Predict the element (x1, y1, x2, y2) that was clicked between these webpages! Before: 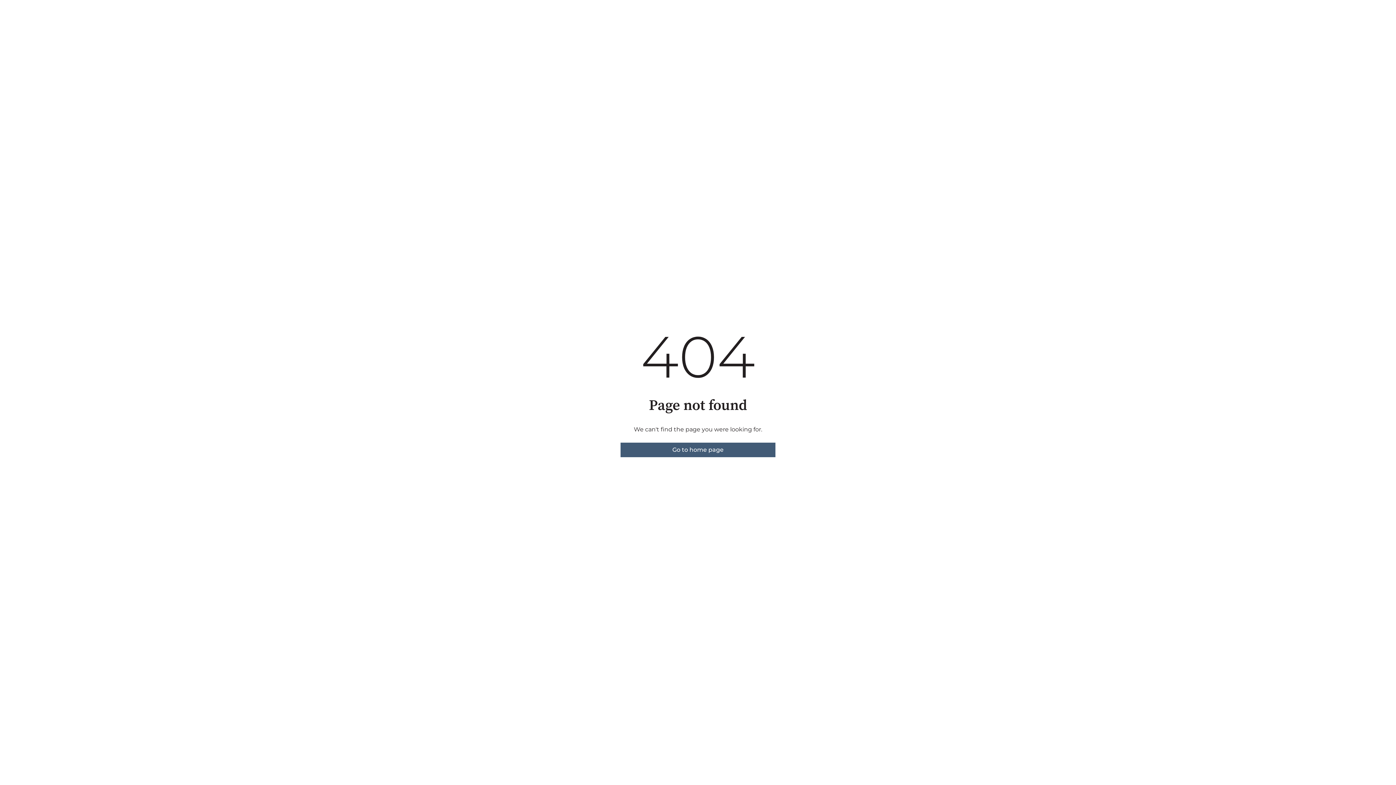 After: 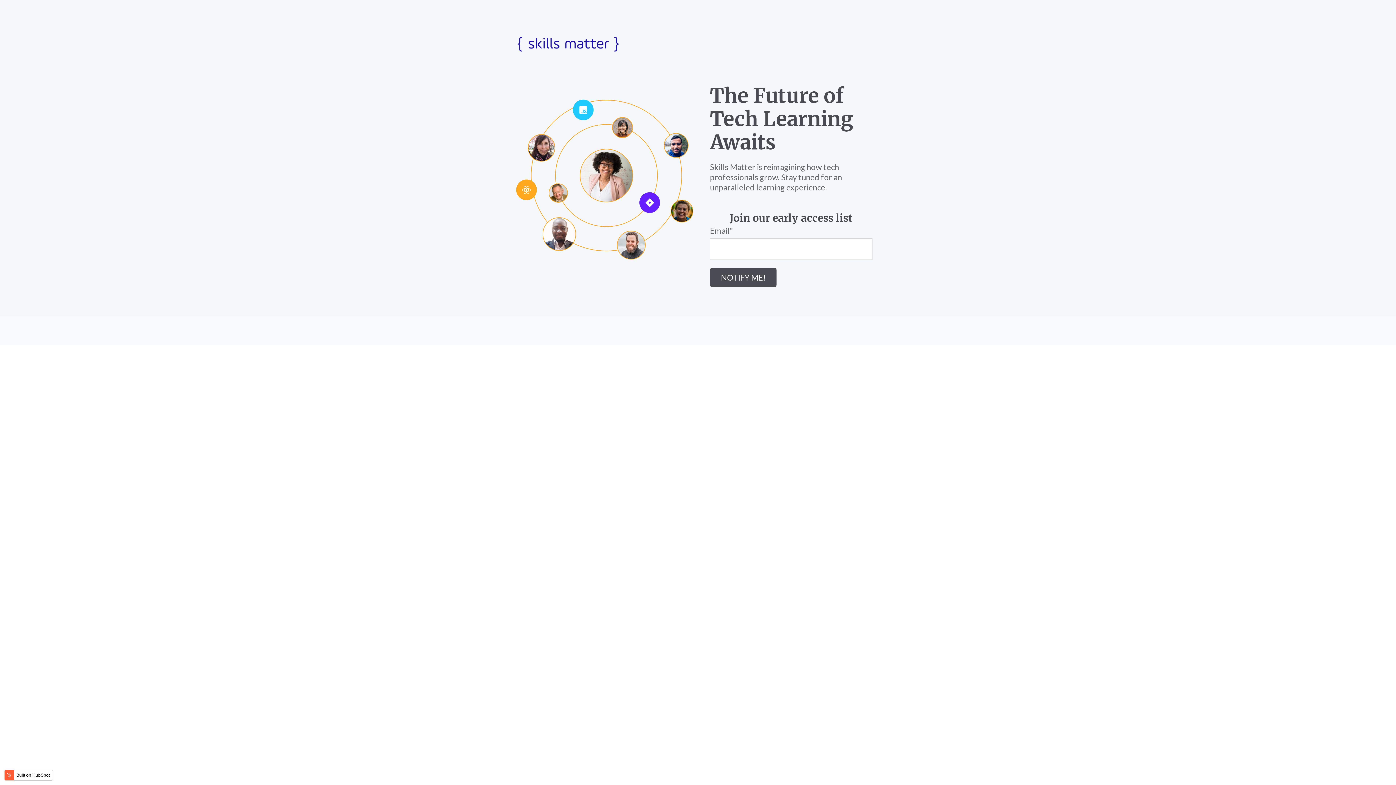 Action: bbox: (620, 442, 775, 457) label: Go to home page